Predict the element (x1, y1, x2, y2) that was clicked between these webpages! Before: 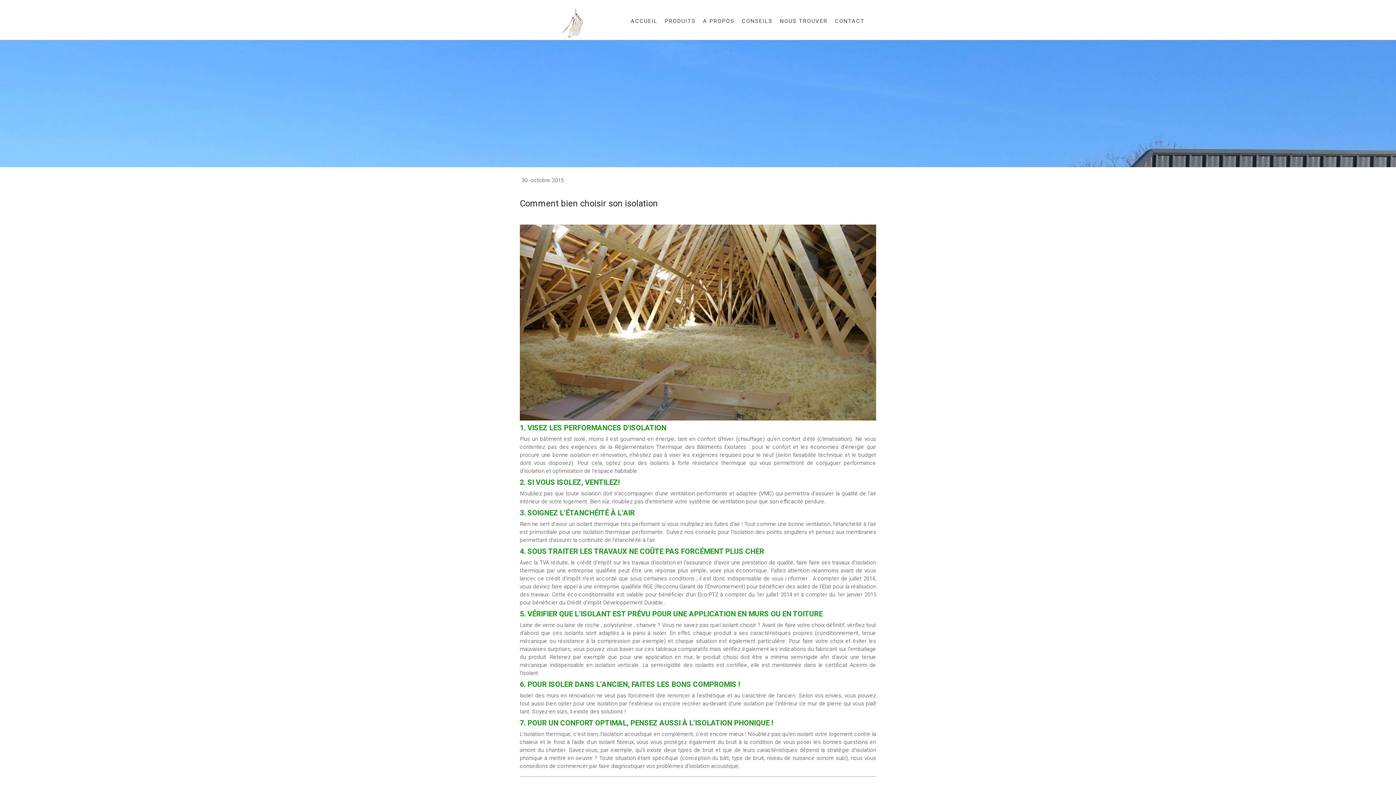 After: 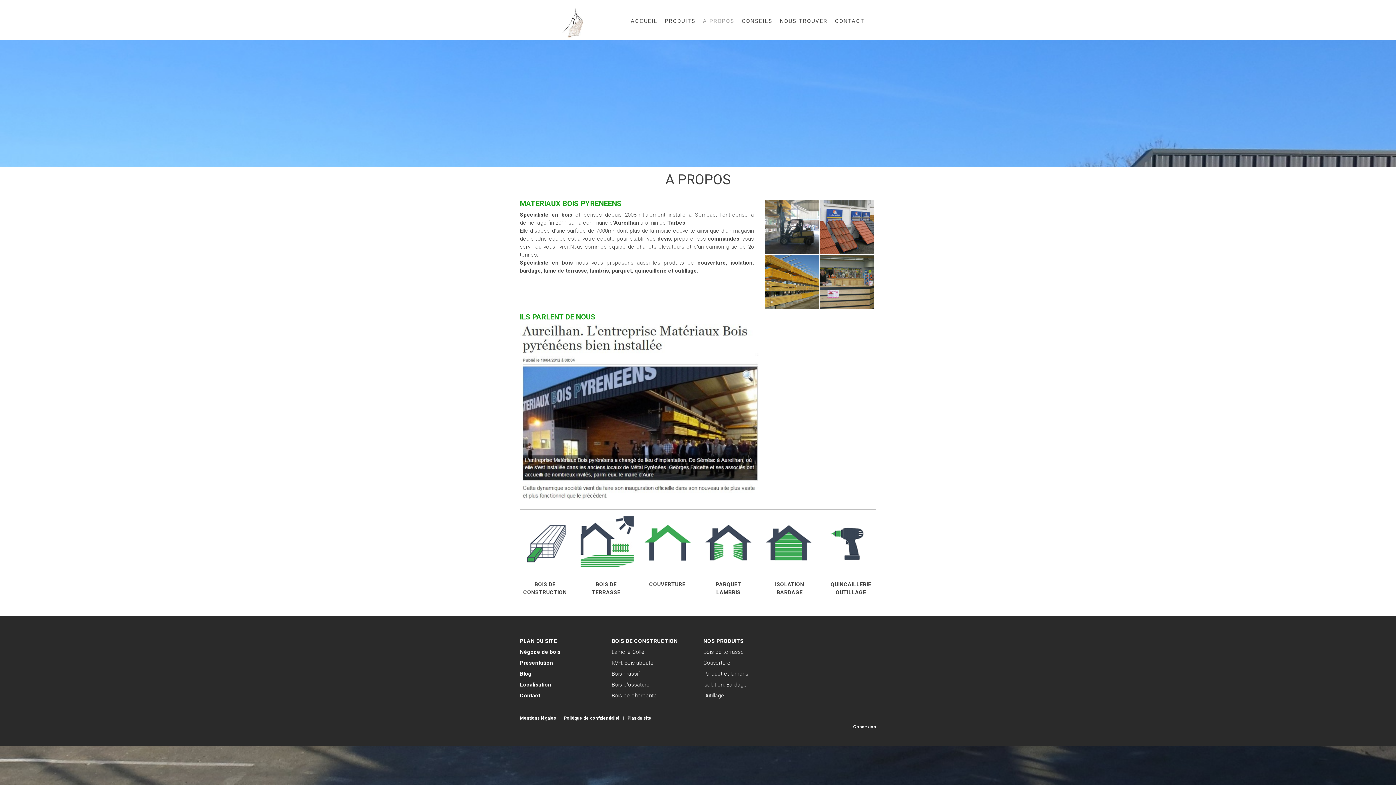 Action: label: A PROPOS bbox: (699, 12, 738, 30)